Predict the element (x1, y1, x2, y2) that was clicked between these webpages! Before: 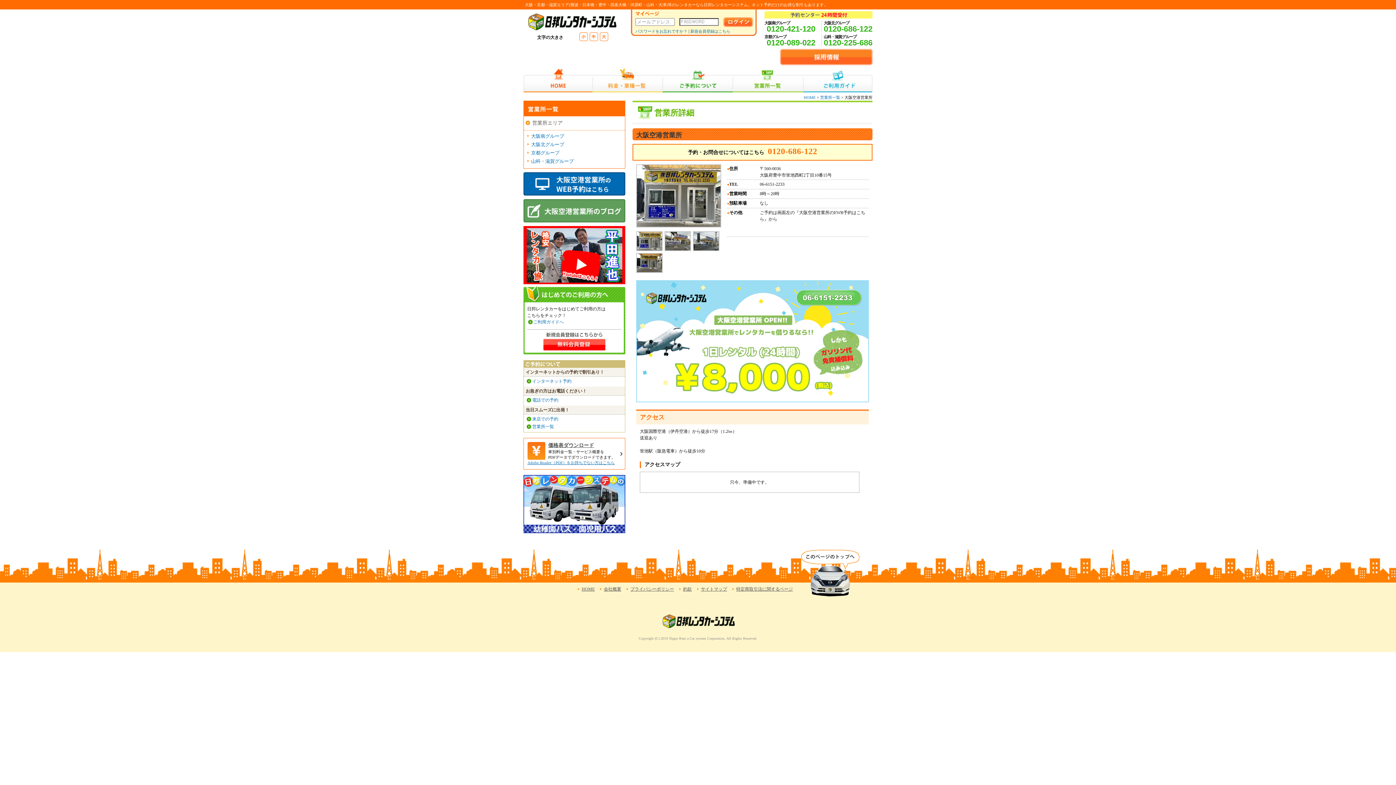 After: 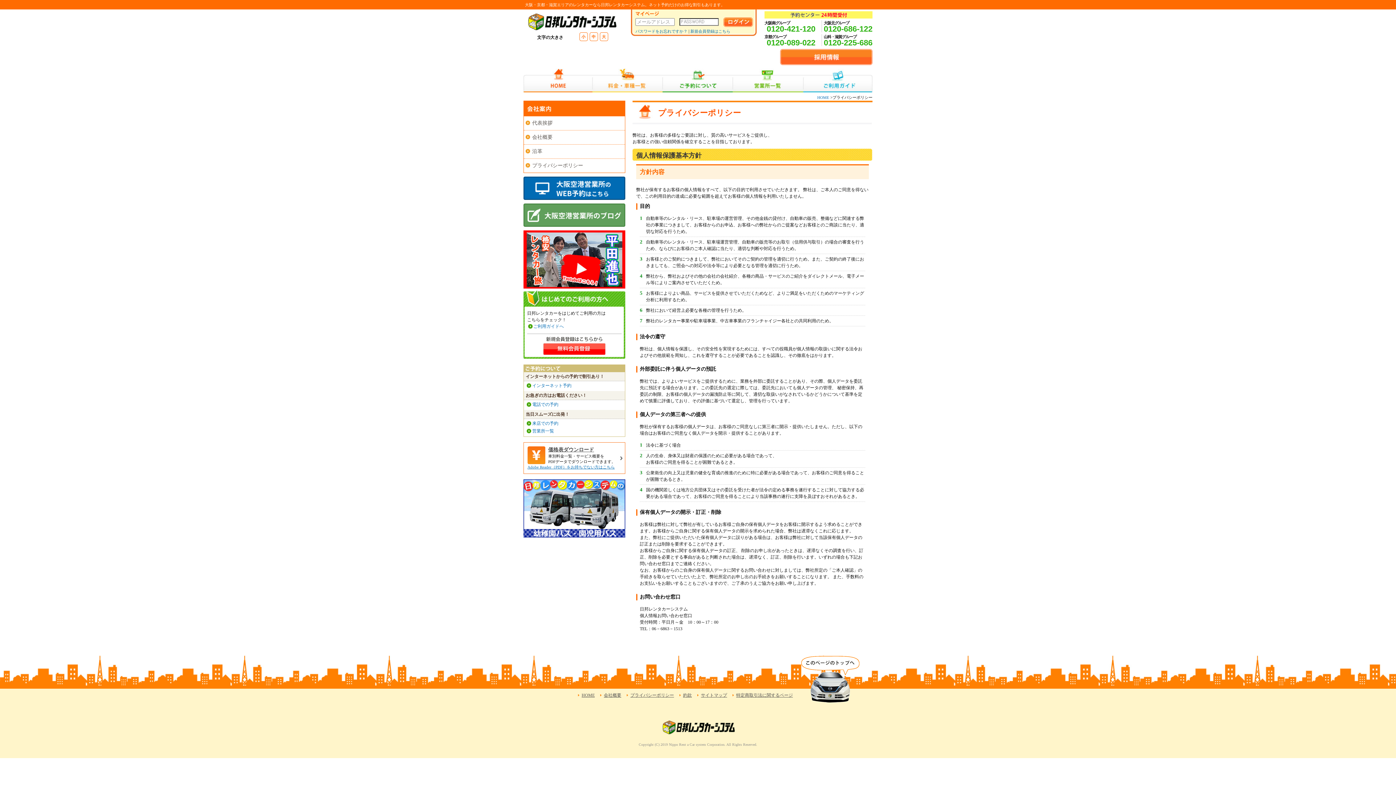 Action: label: プライバシーポリシー bbox: (630, 586, 674, 592)